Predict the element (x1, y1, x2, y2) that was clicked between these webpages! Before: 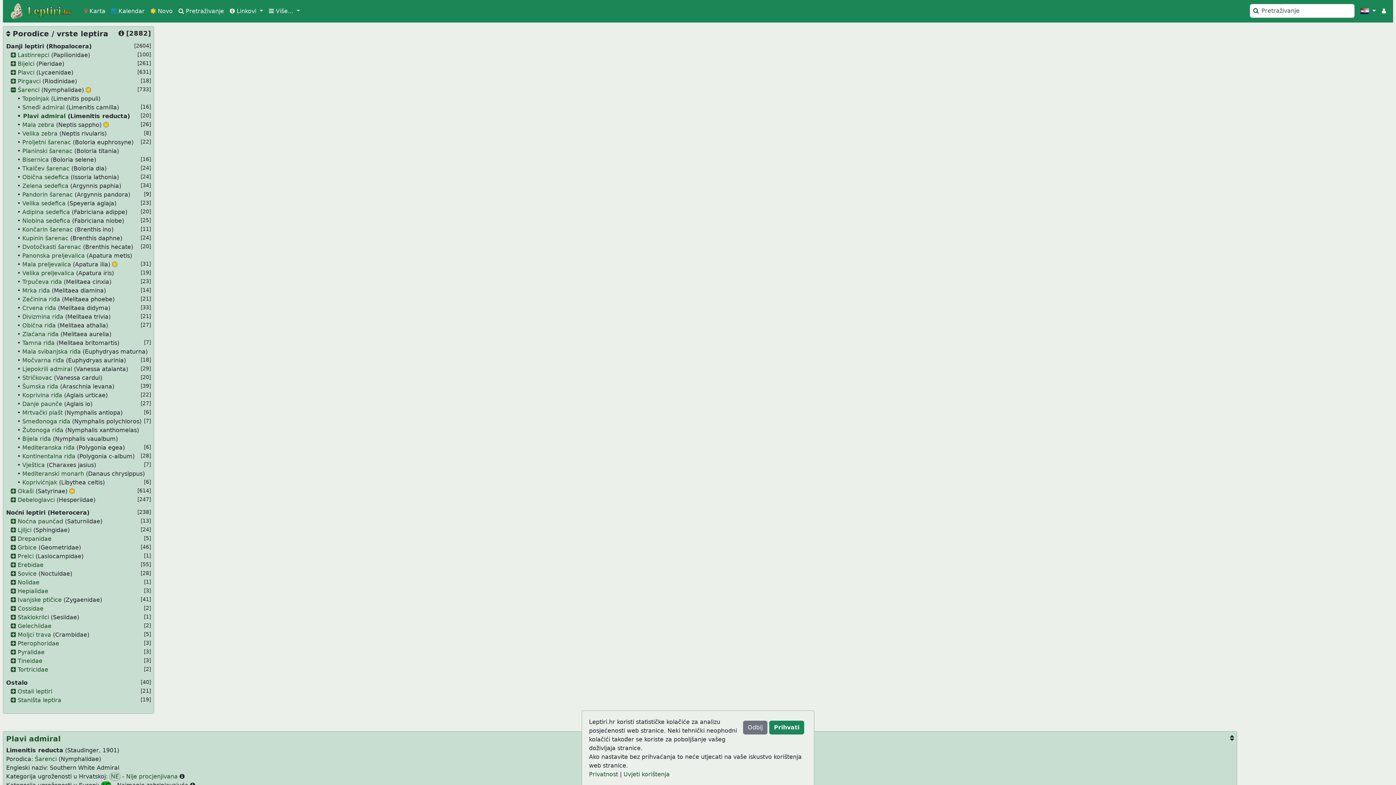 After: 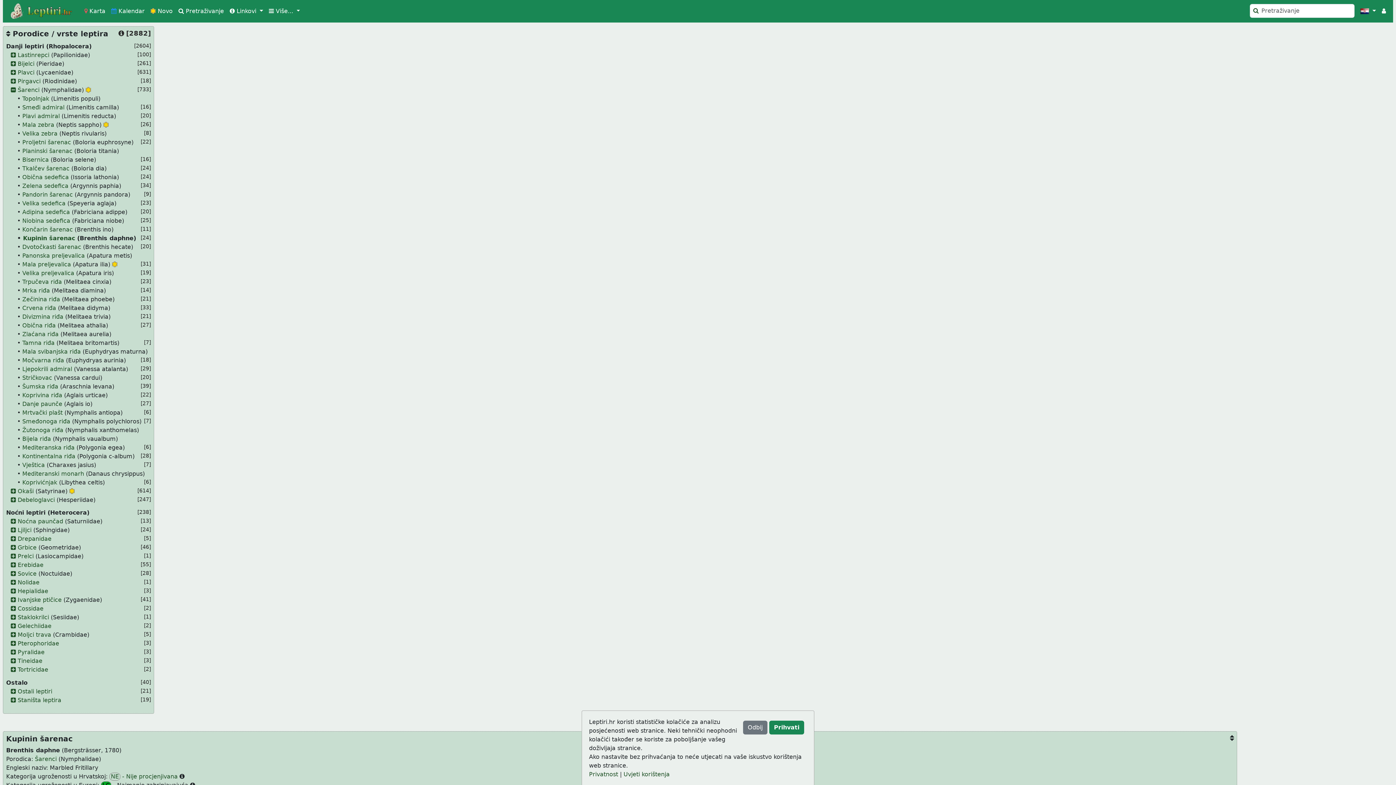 Action: label: Kupinin šarenac bbox: (22, 234, 68, 241)